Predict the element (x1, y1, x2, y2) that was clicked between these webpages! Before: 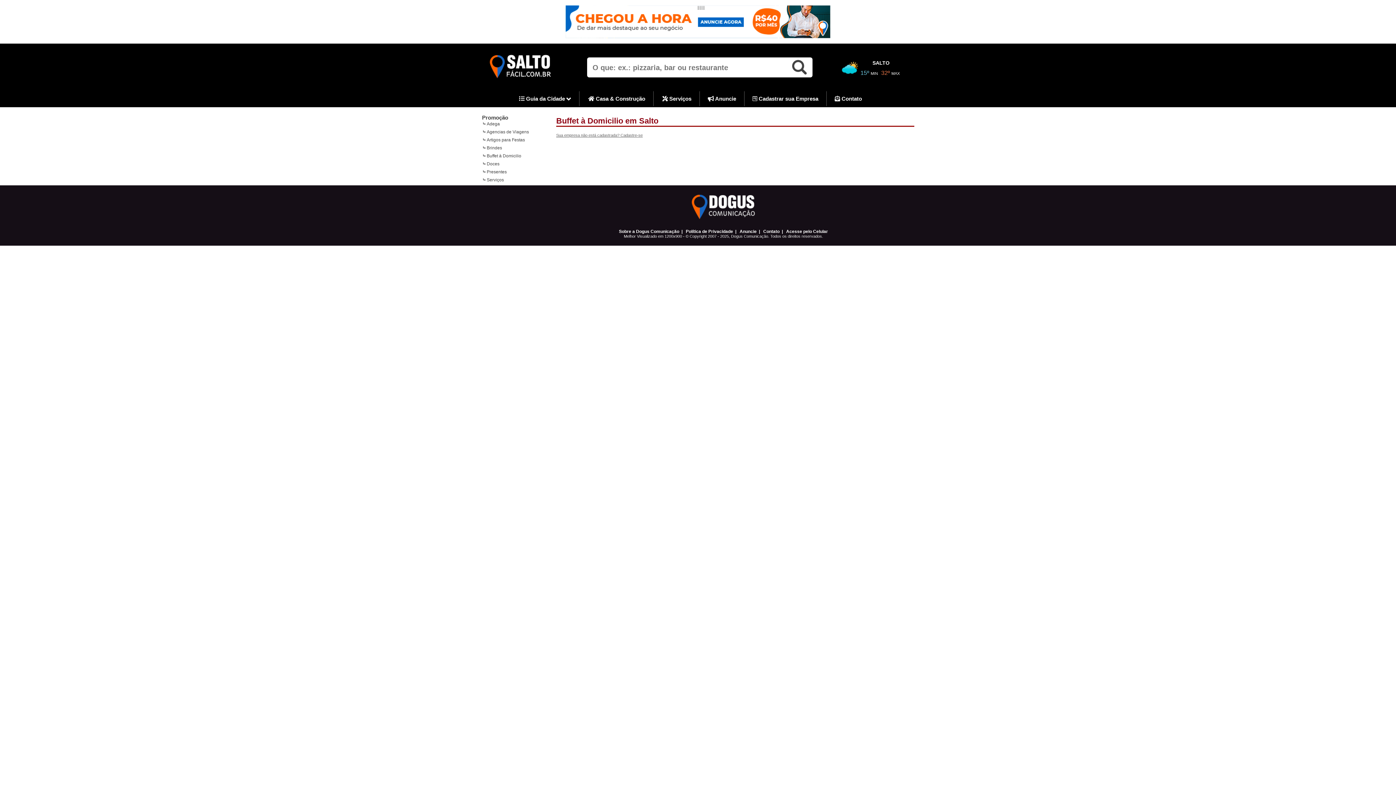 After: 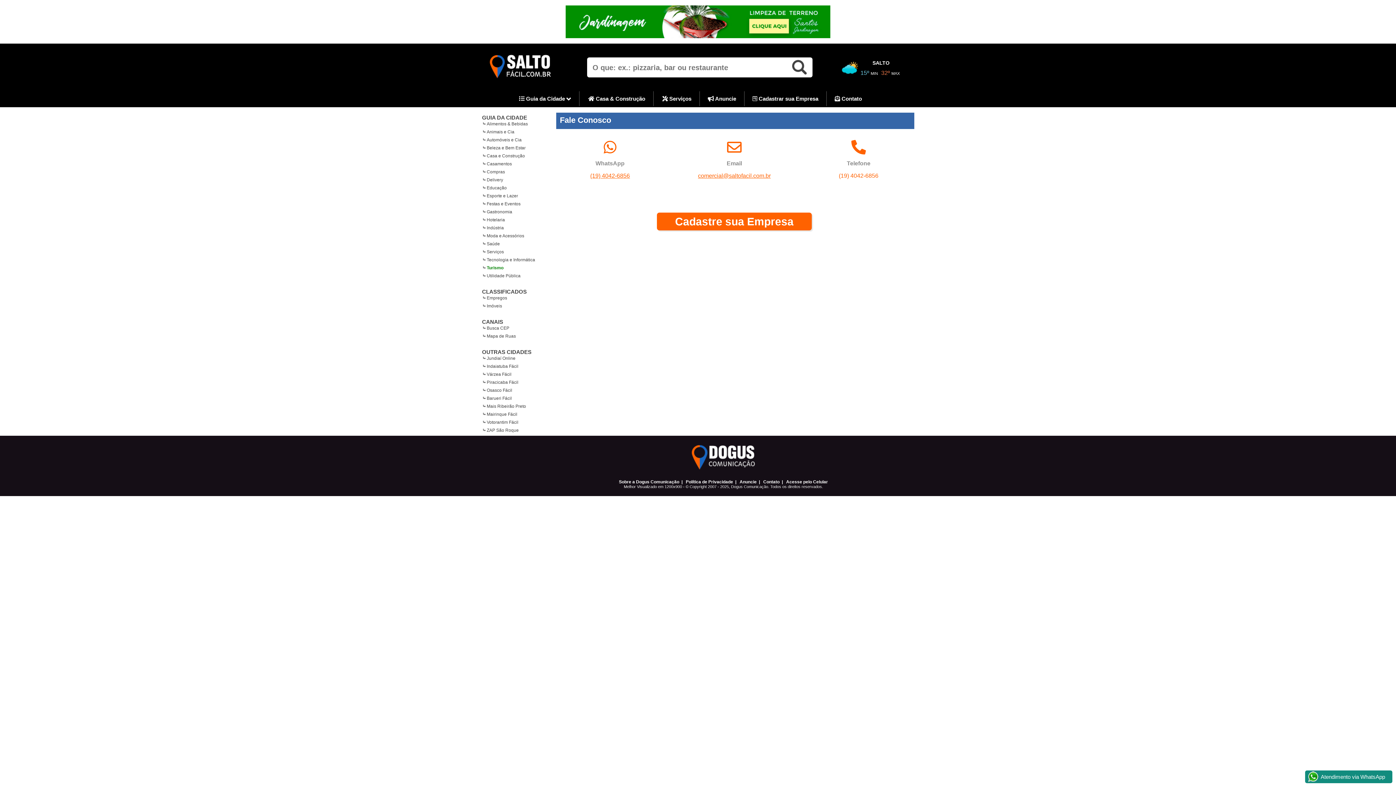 Action: bbox: (826, 90, 870, 106) label:  Contato